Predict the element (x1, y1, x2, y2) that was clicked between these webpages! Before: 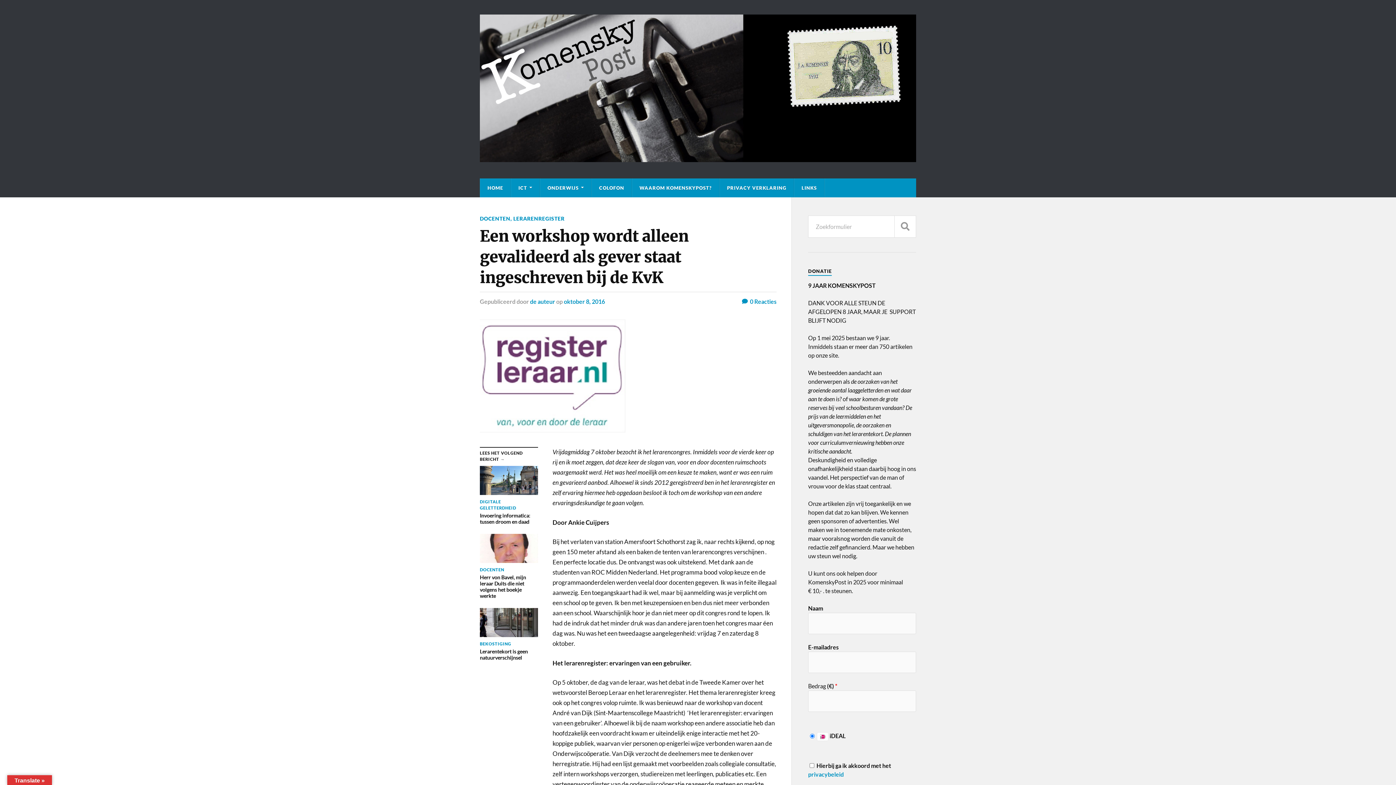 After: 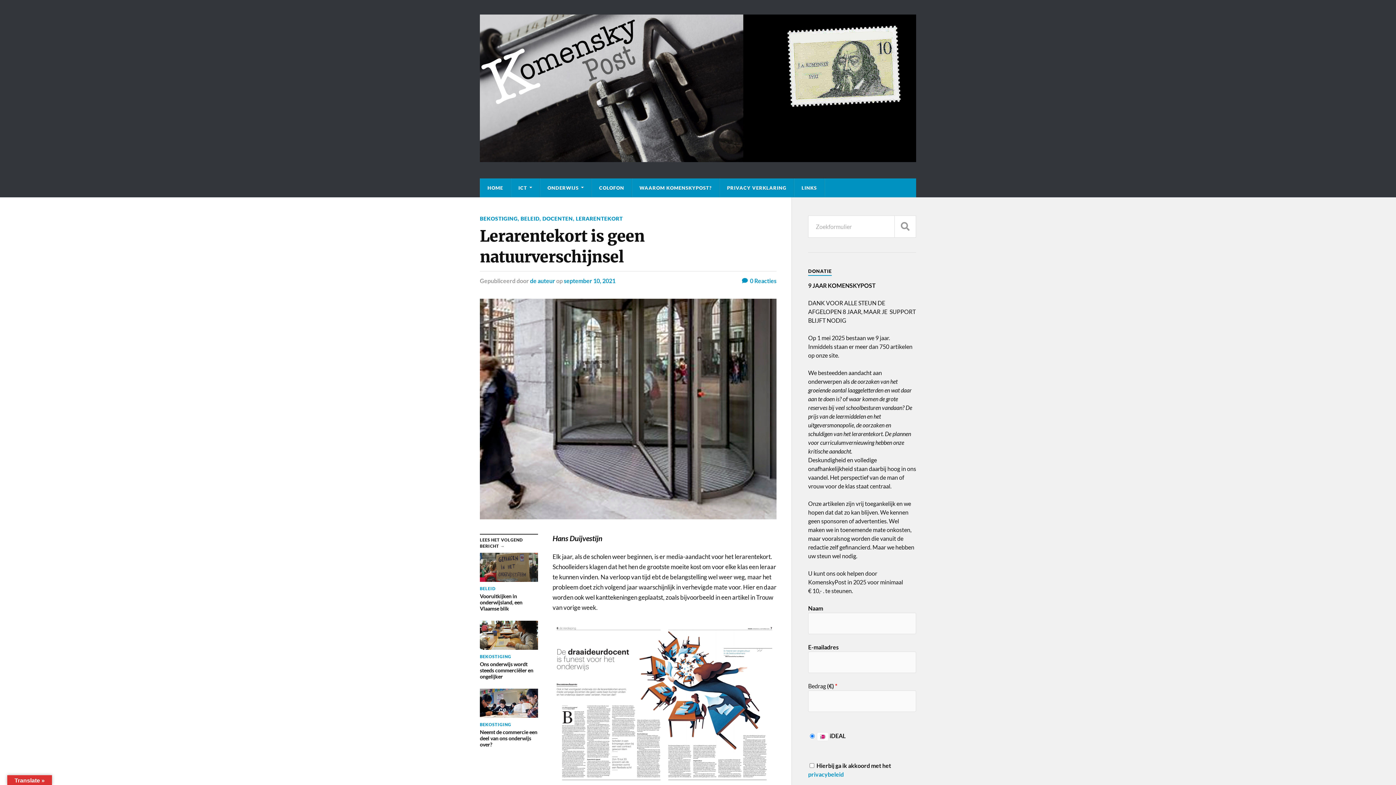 Action: bbox: (480, 608, 538, 661) label: BEKOSTIGING

Lerarentekort is geen natuurverschijnsel